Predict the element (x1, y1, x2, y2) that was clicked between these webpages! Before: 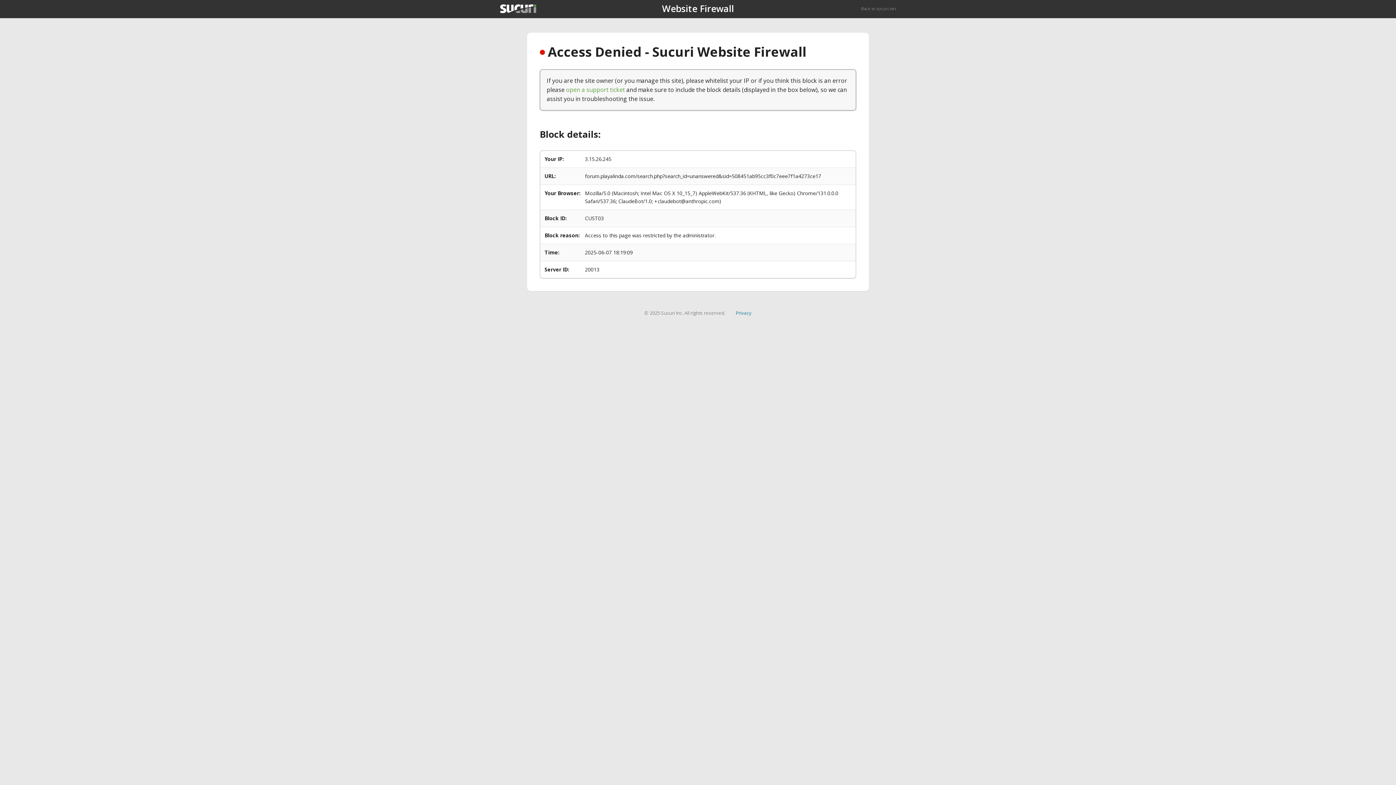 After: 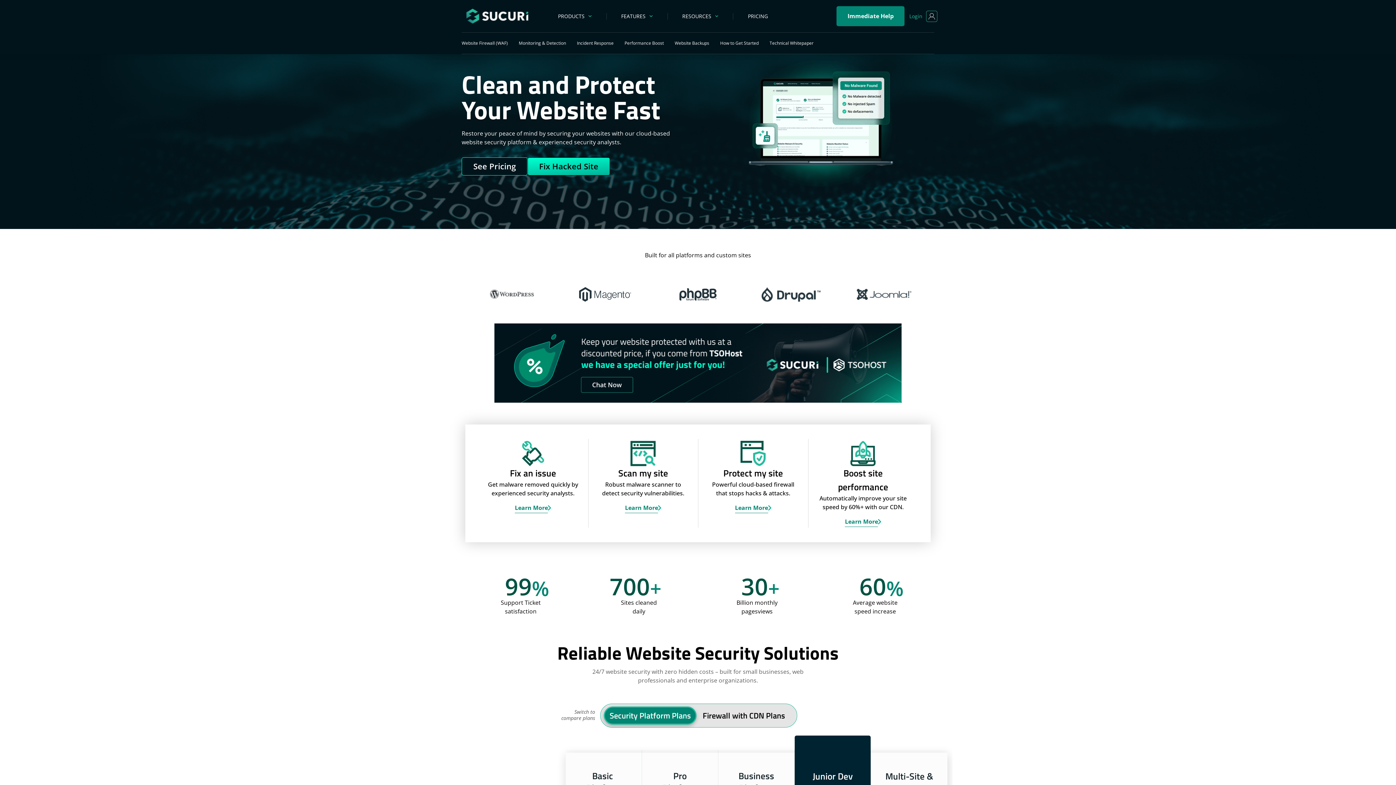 Action: bbox: (861, 5, 896, 11) label: Back to sucuri.net